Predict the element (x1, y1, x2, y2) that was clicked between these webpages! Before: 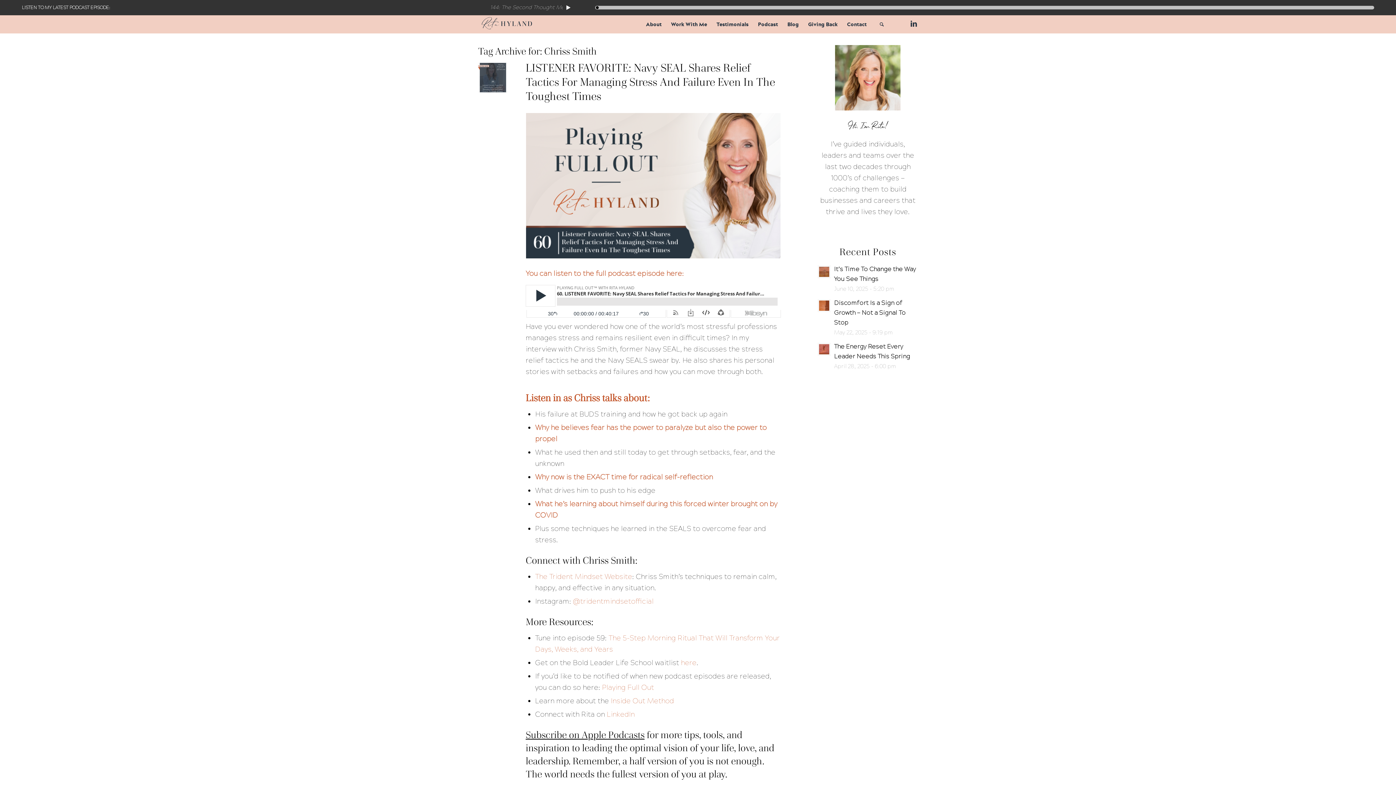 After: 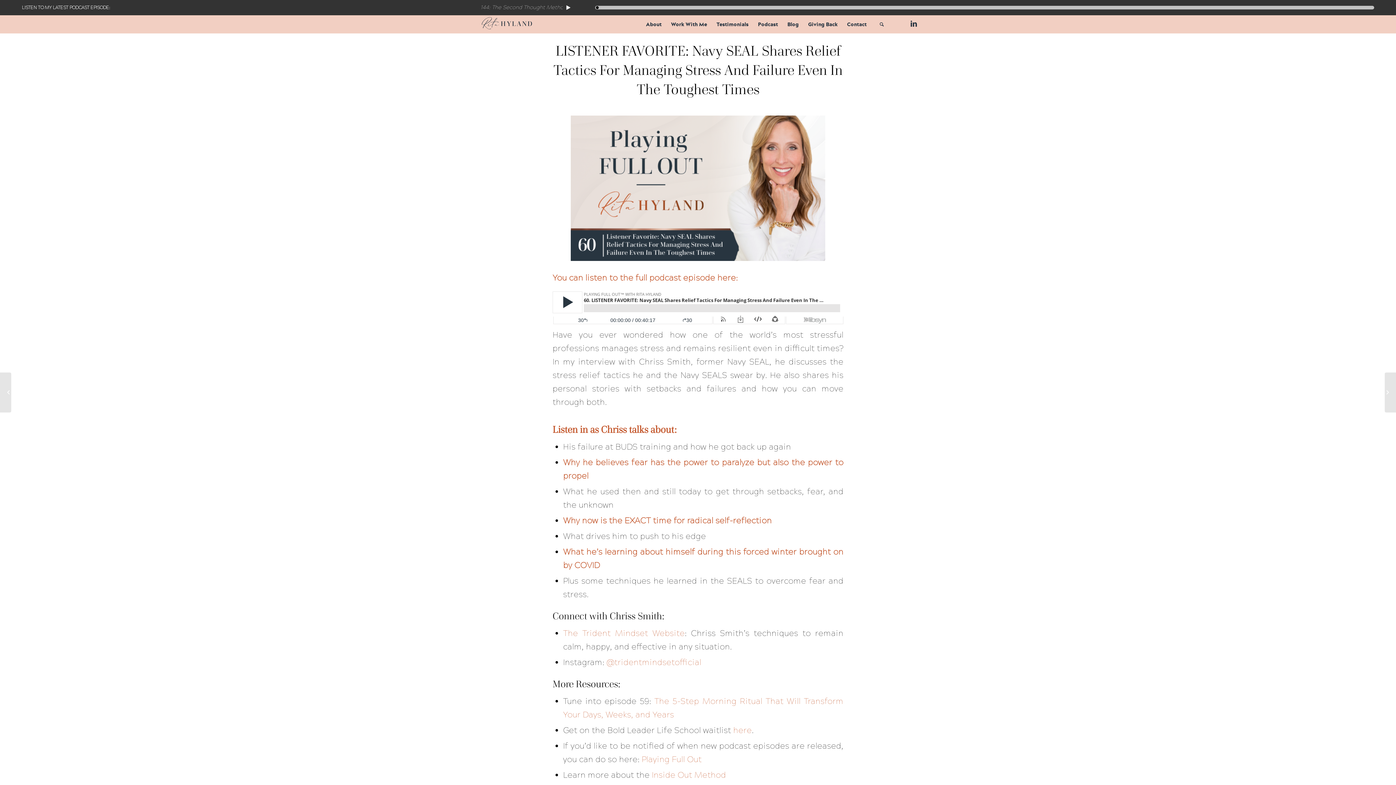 Action: bbox: (478, 62, 507, 92)